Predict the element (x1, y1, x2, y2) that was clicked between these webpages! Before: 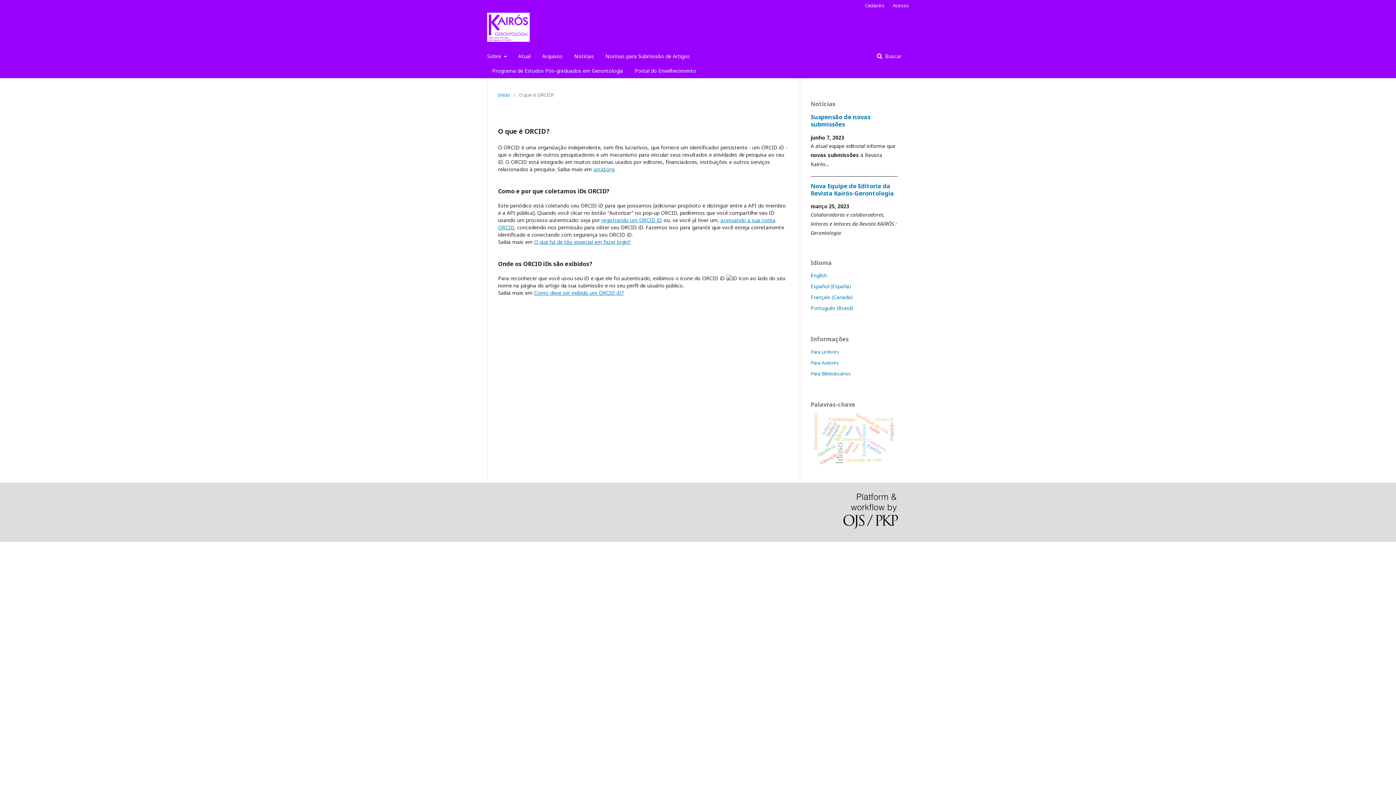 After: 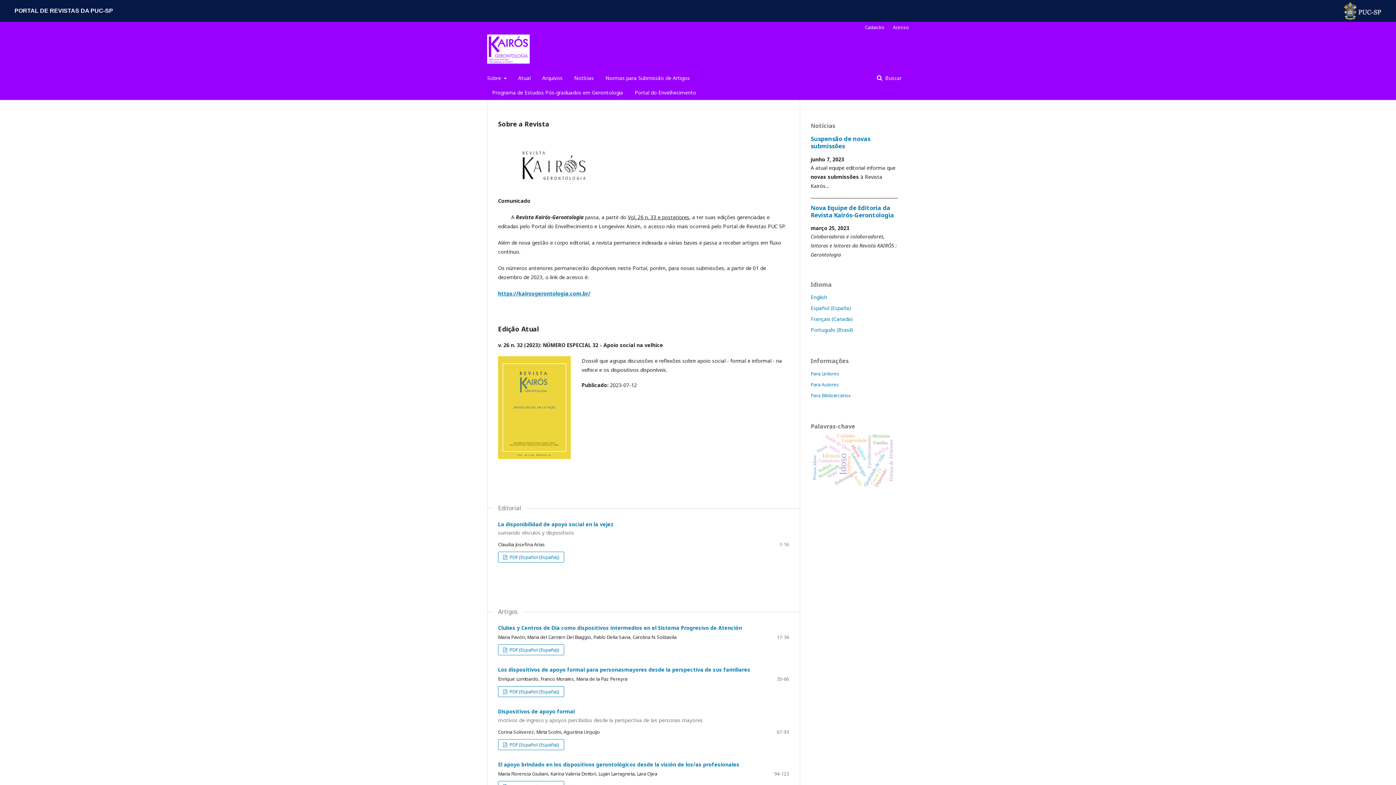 Action: label: Início bbox: (498, 91, 510, 98)